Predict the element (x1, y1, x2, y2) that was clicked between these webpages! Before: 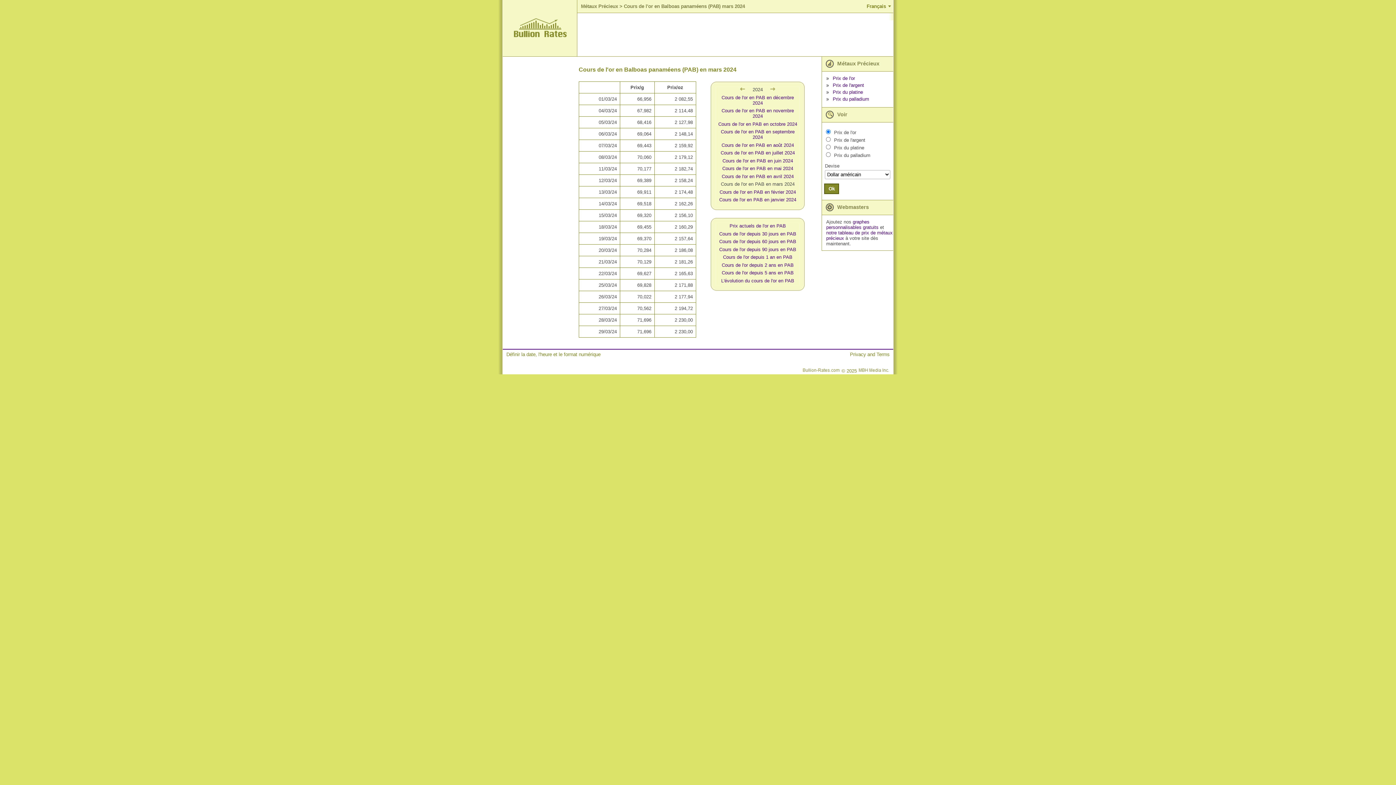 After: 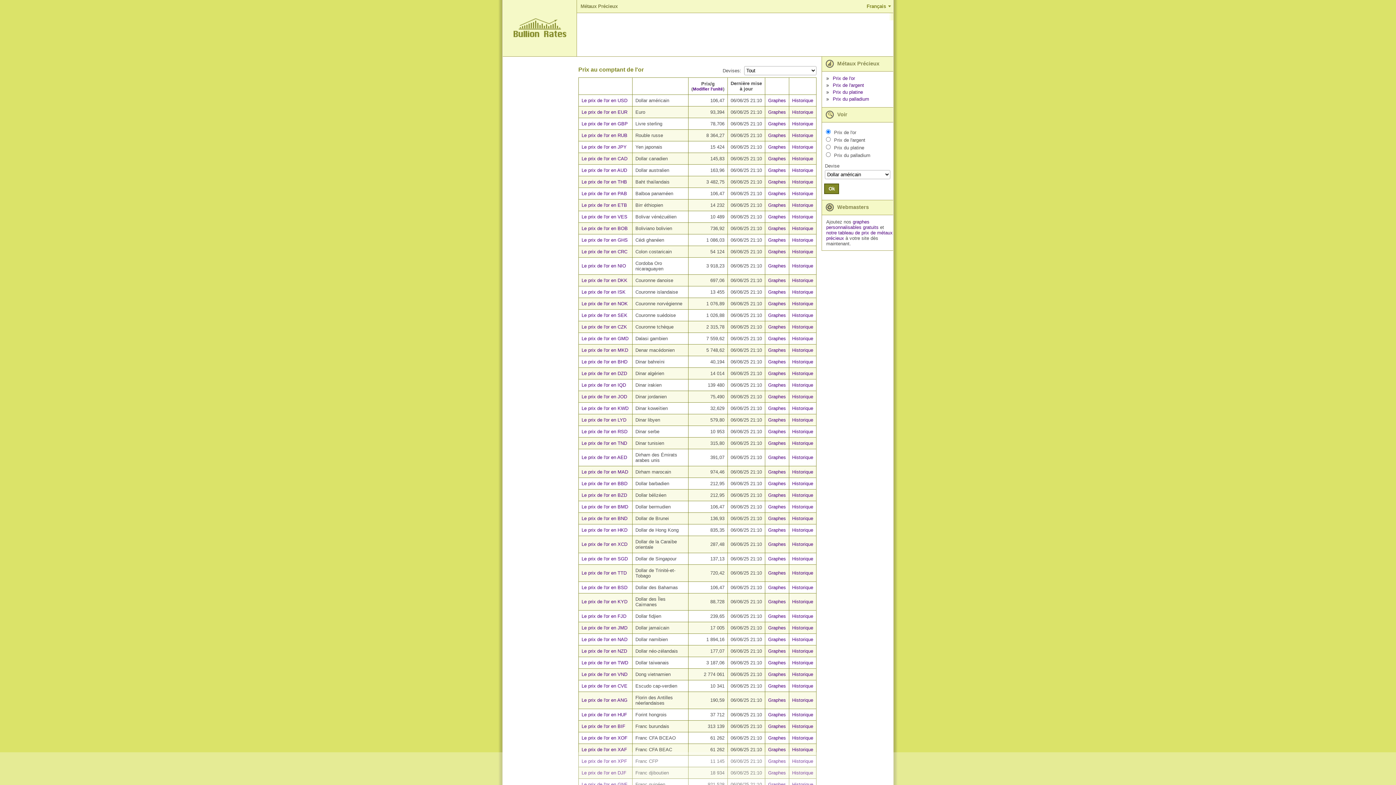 Action: label: Prix de l'or bbox: (832, 75, 855, 81)